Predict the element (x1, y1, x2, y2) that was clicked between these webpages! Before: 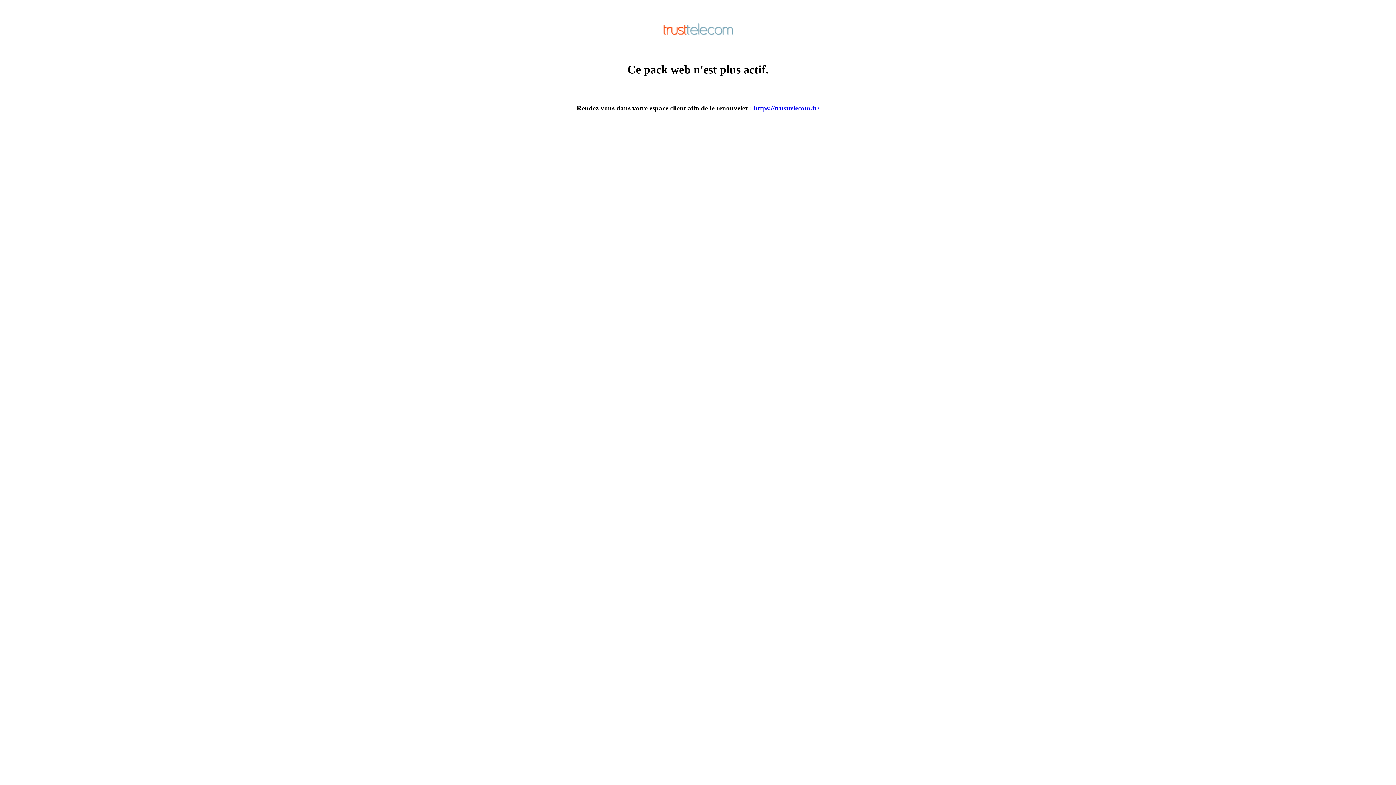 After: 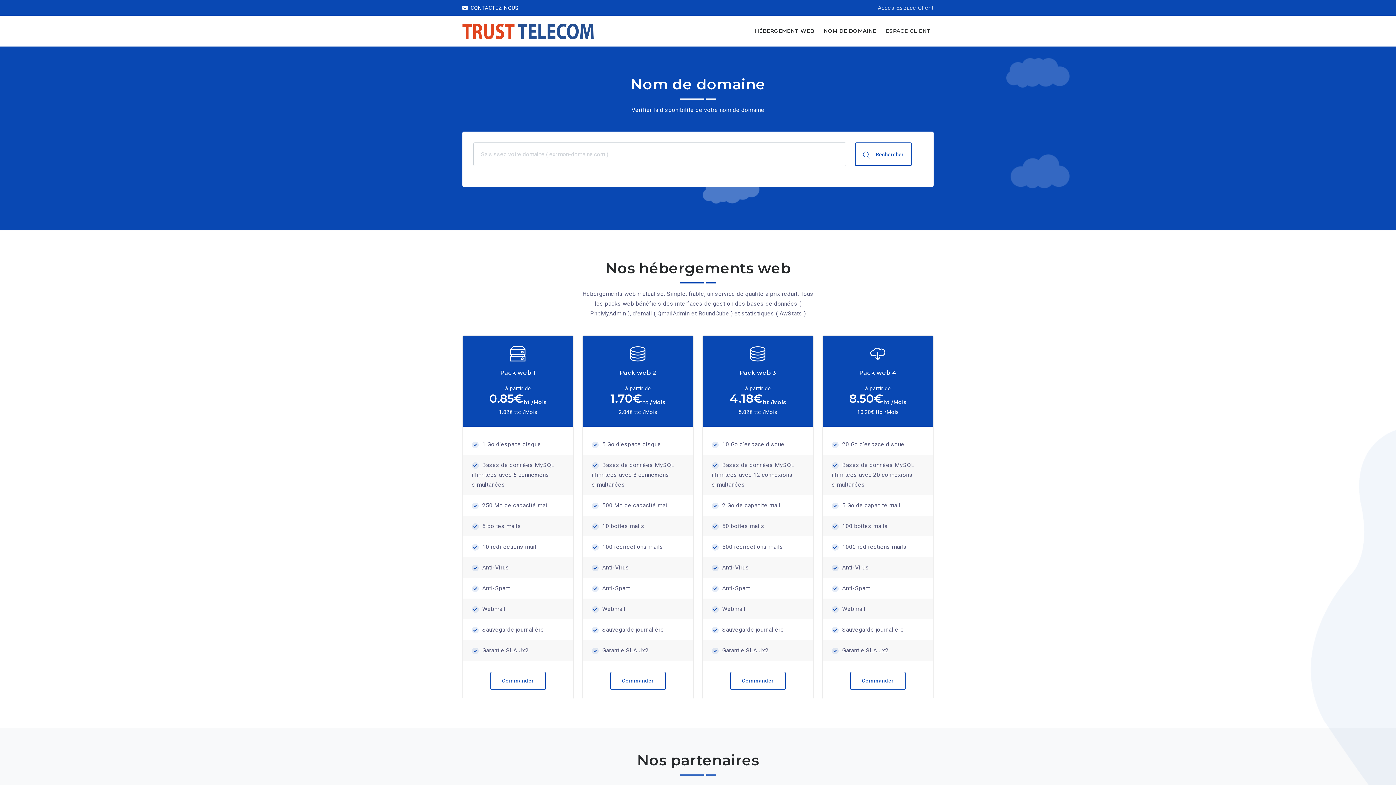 Action: label: https://trusttelecom.fr/ bbox: (754, 104, 819, 111)